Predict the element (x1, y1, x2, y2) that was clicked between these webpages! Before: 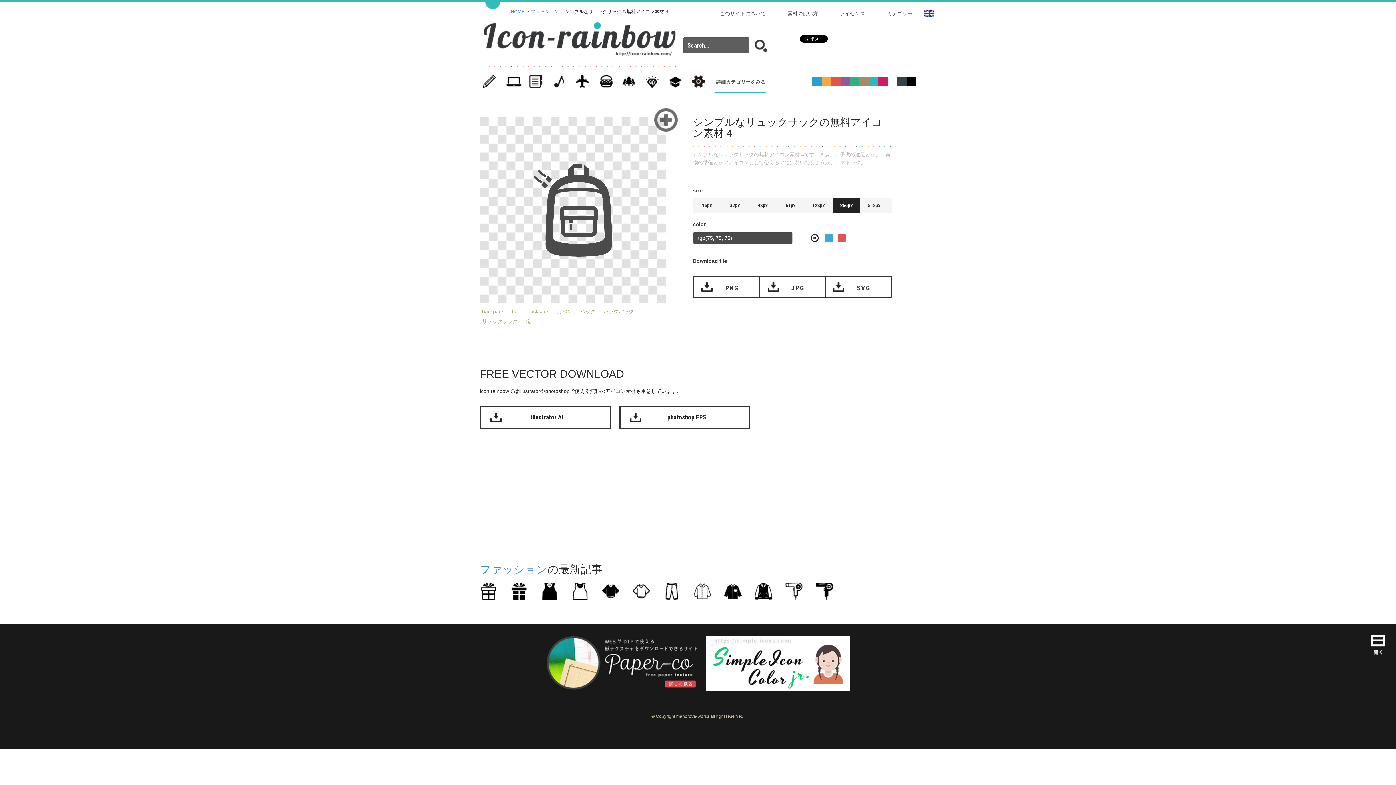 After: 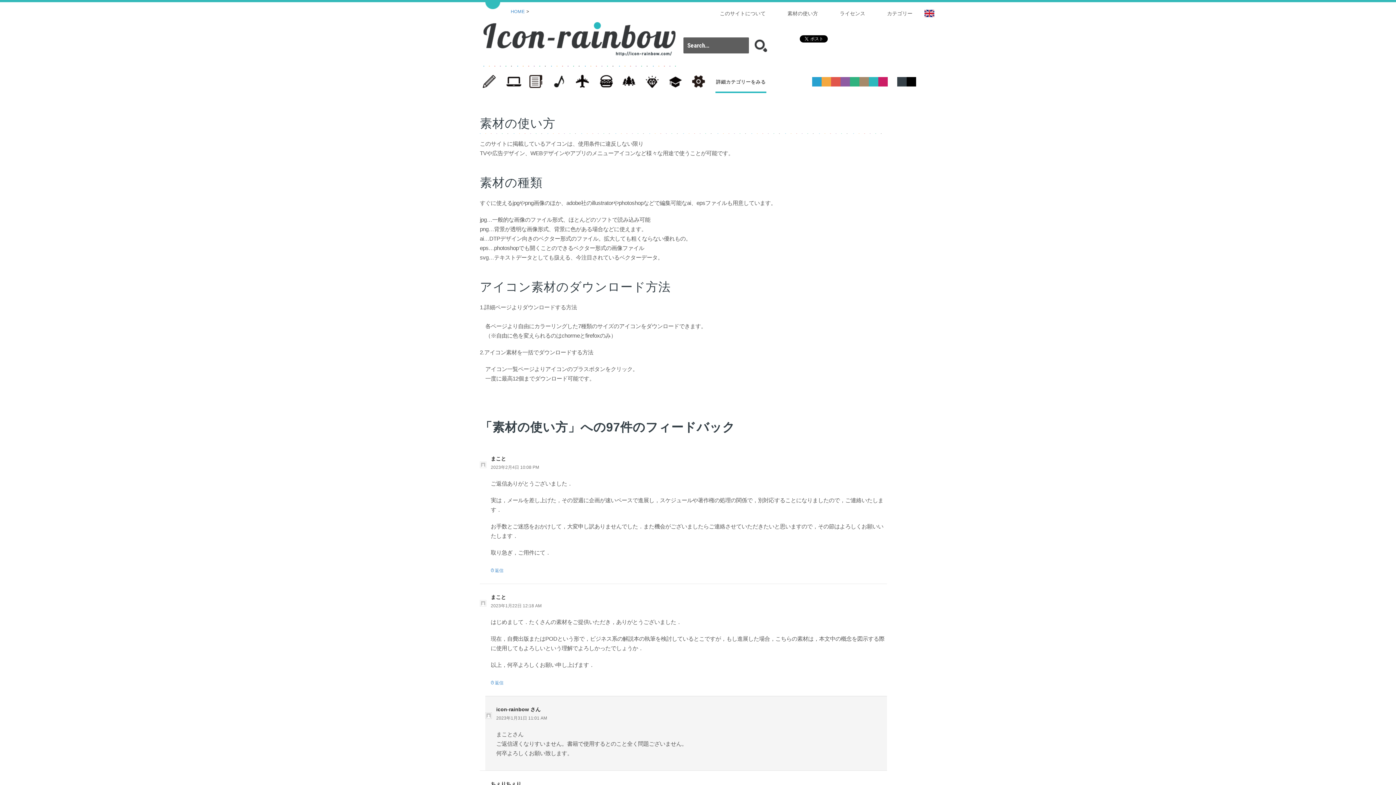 Action: bbox: (769, 2, 818, 17) label: 素材の使い方